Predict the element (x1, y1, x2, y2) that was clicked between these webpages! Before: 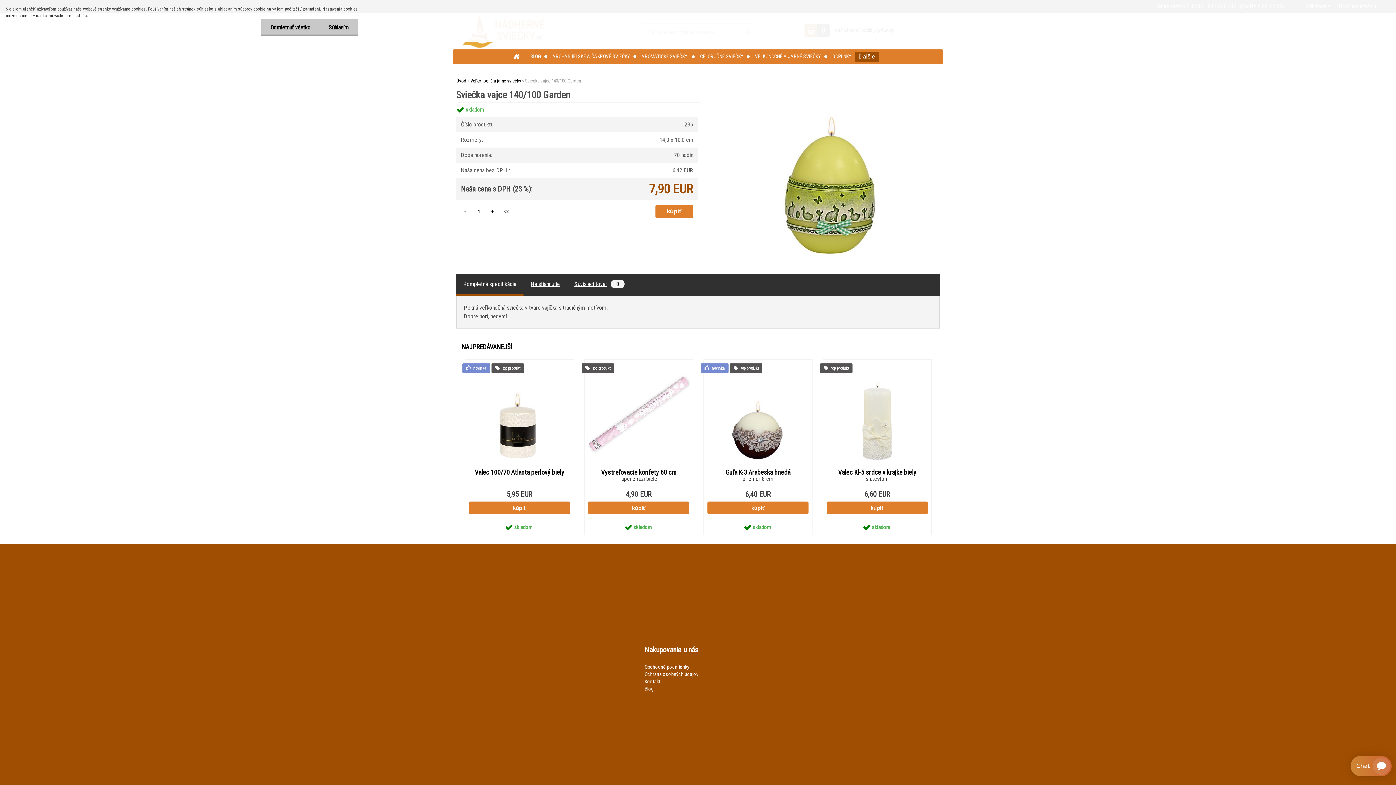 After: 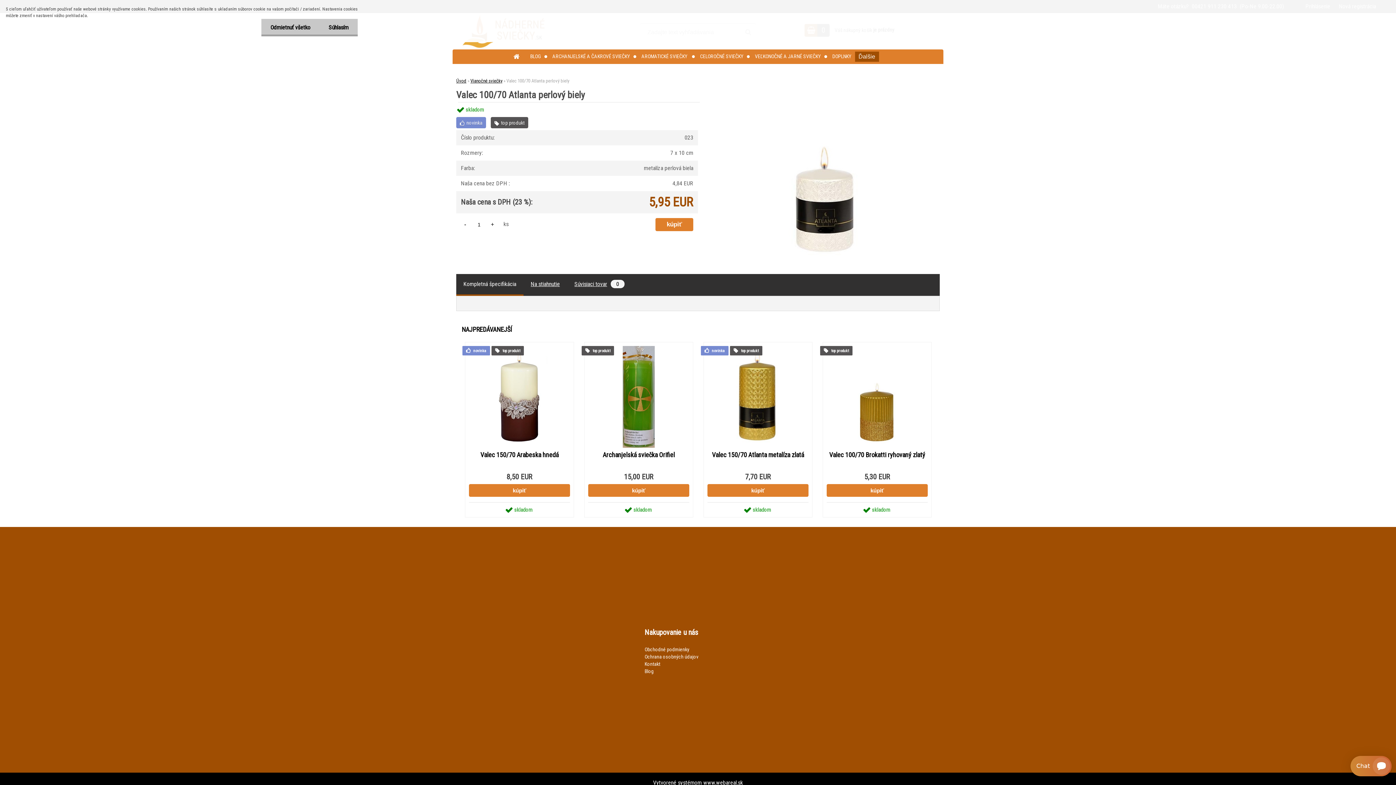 Action: bbox: (469, 363, 570, 465)